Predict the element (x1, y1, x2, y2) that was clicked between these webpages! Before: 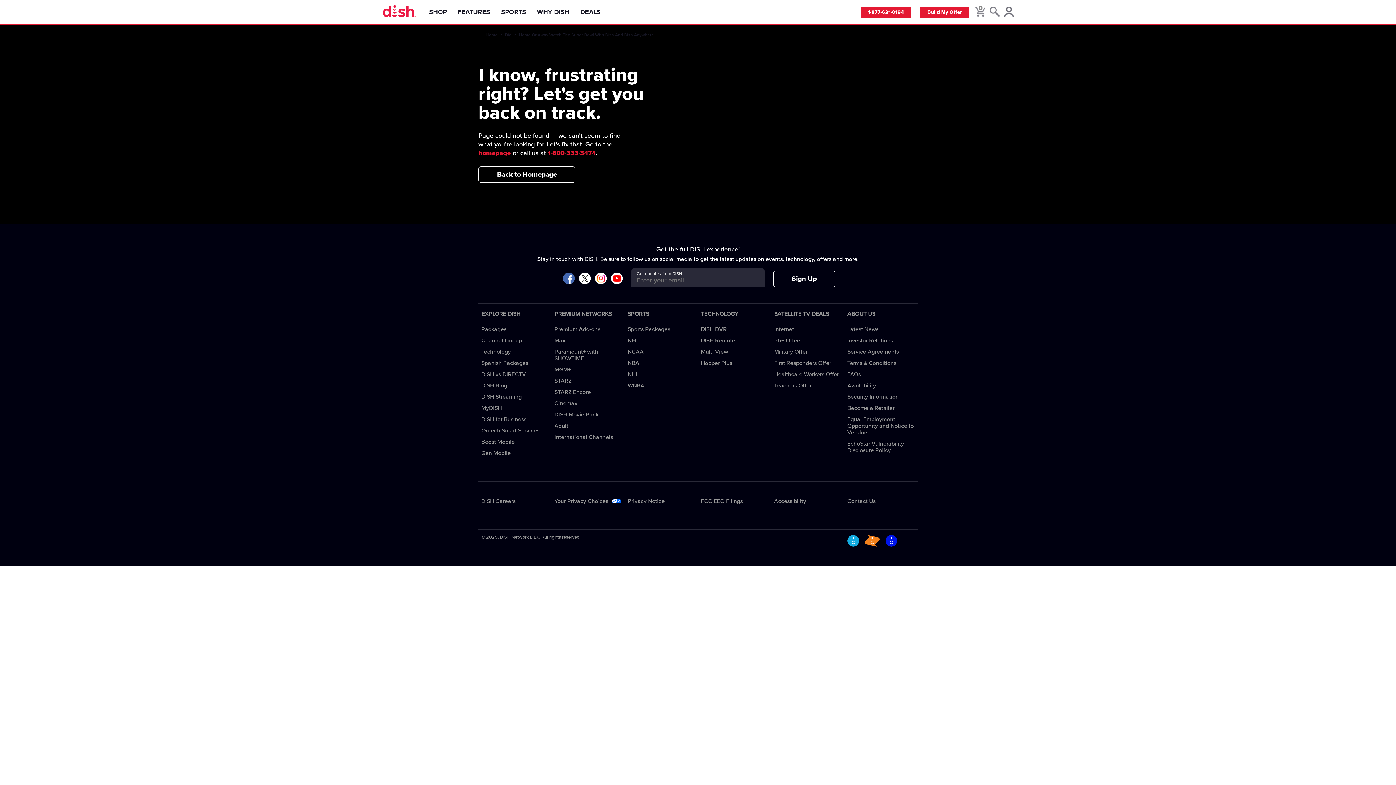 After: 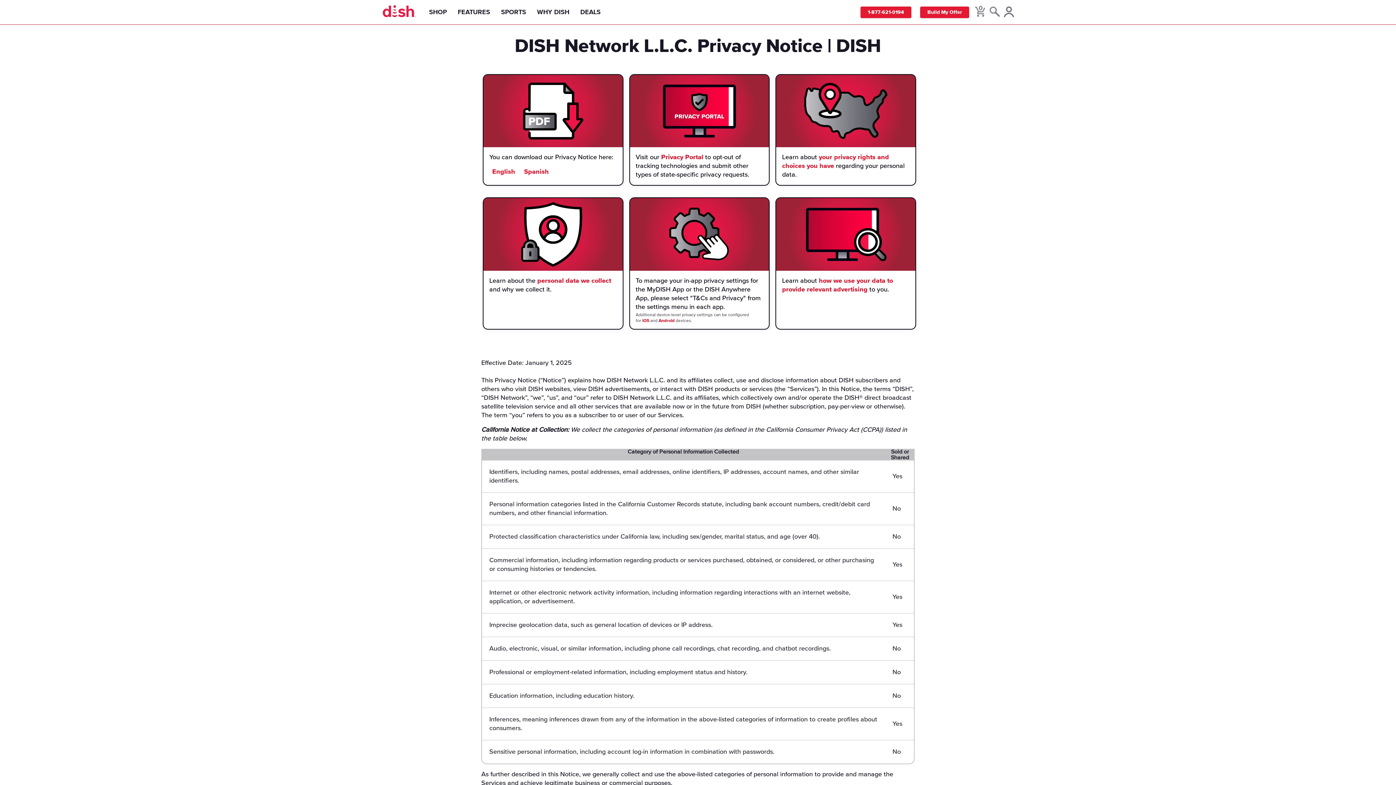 Action: bbox: (627, 498, 664, 504) label: Privacy Notice